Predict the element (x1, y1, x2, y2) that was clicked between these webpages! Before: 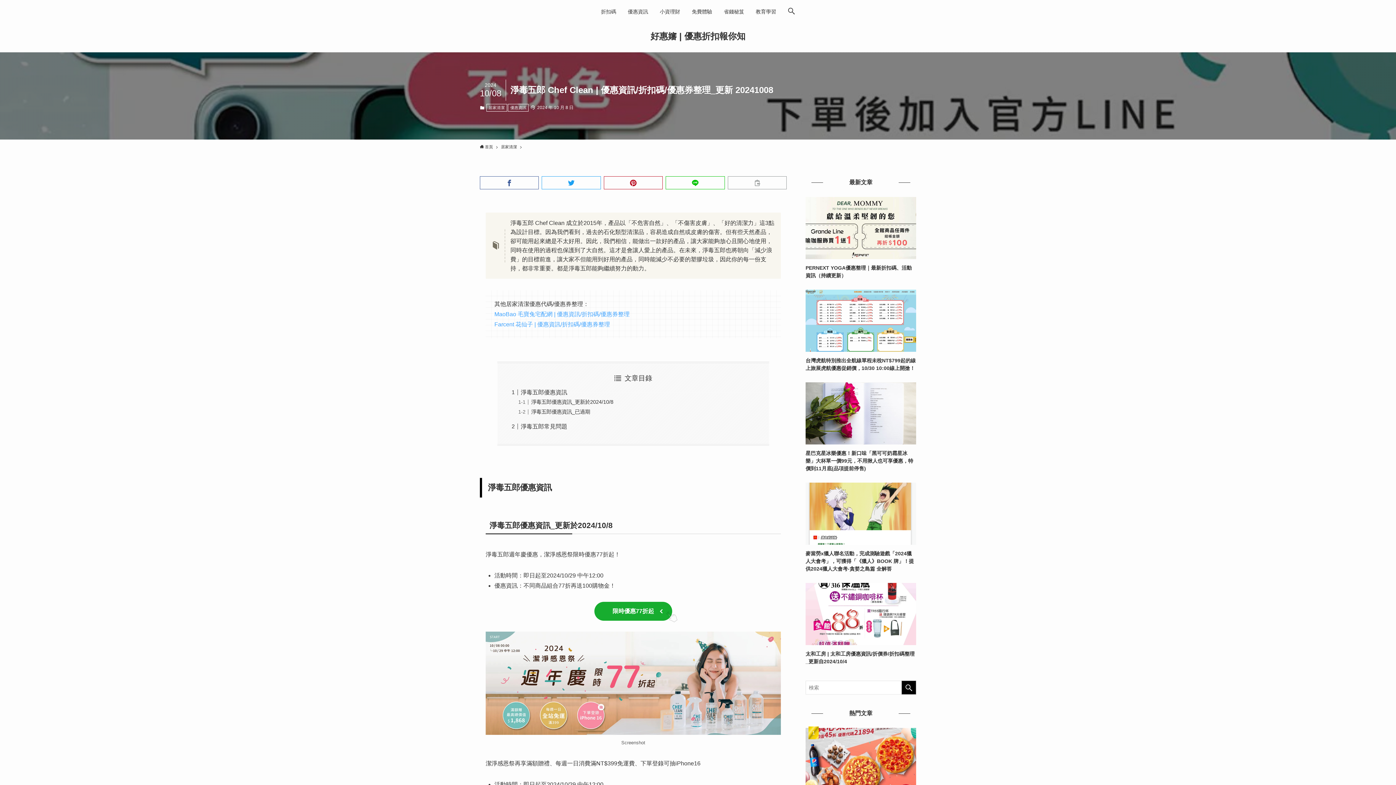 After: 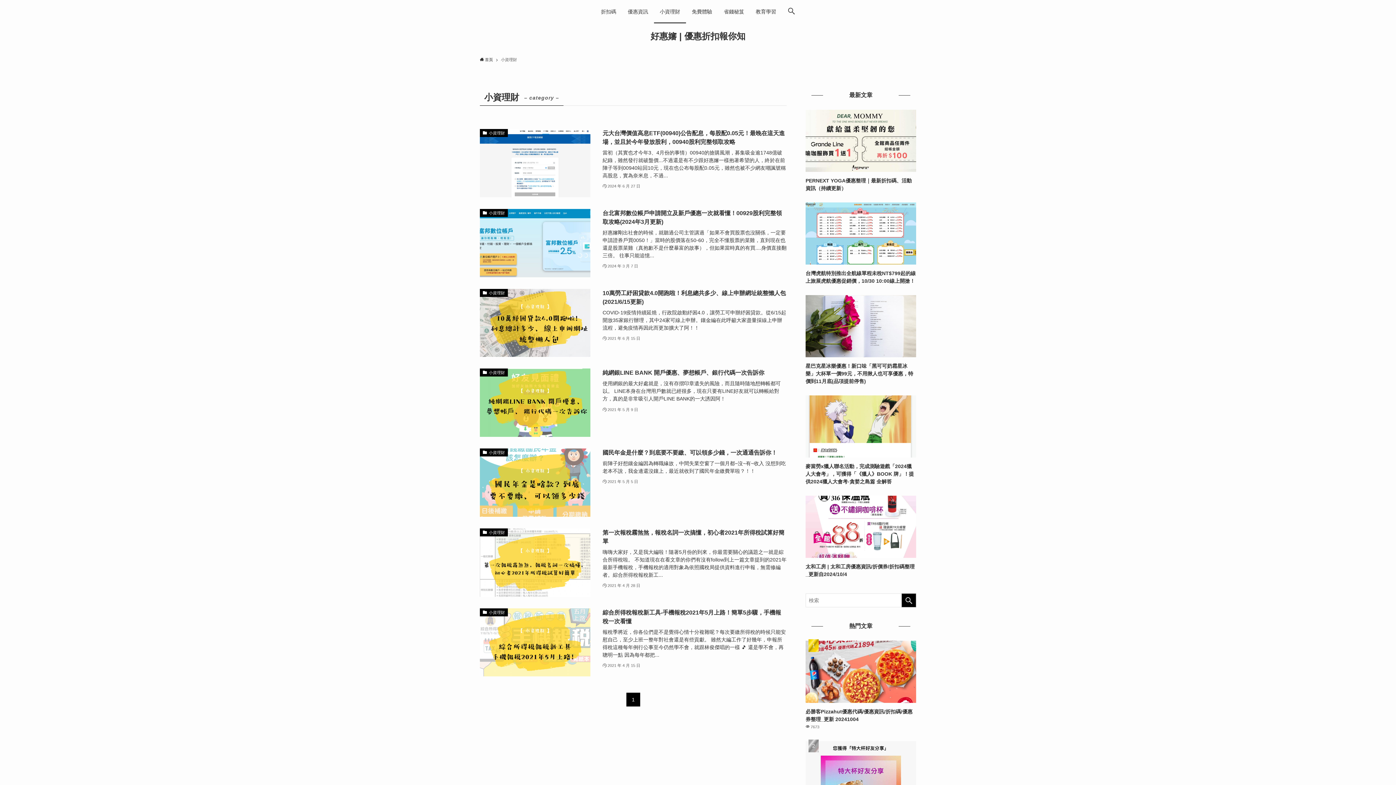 Action: label: 小資理財 bbox: (654, 0, 686, 23)